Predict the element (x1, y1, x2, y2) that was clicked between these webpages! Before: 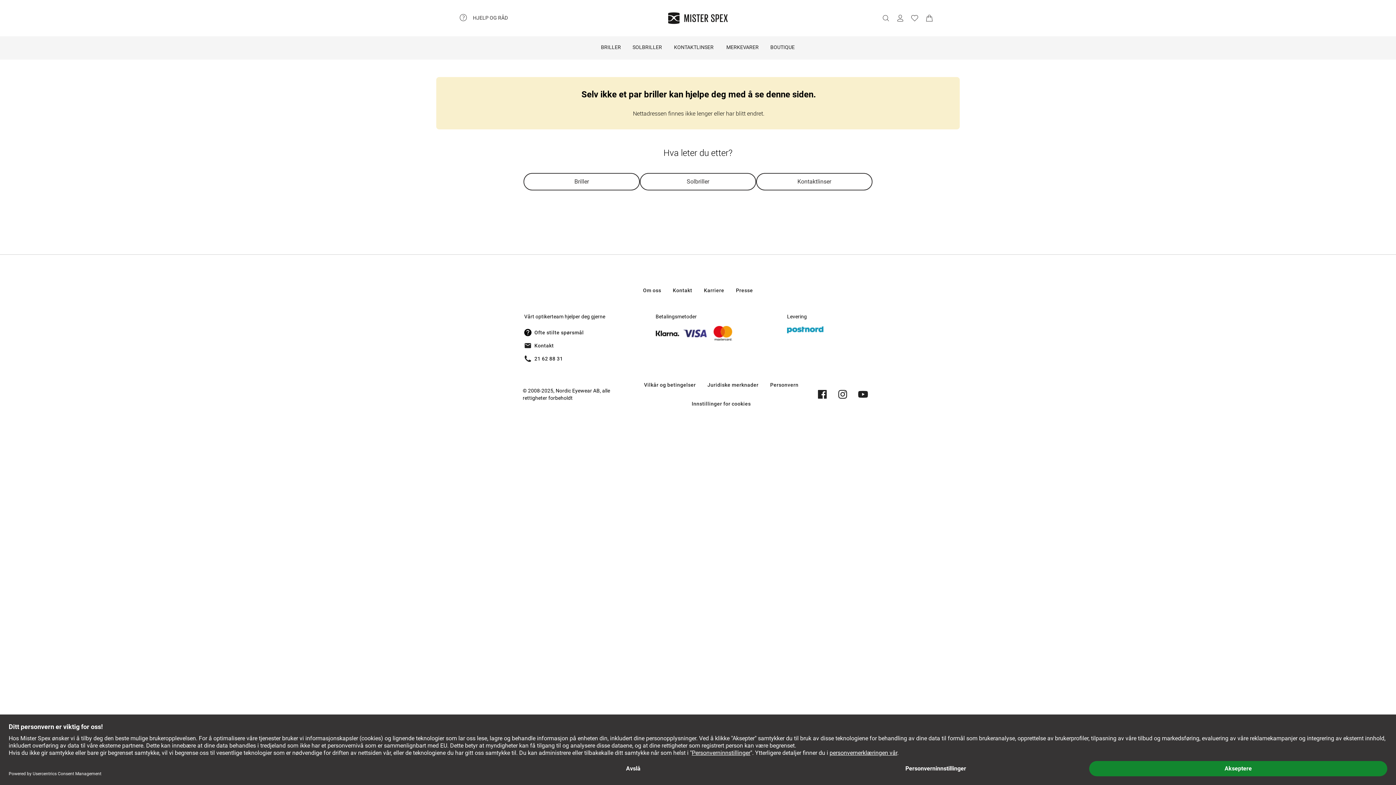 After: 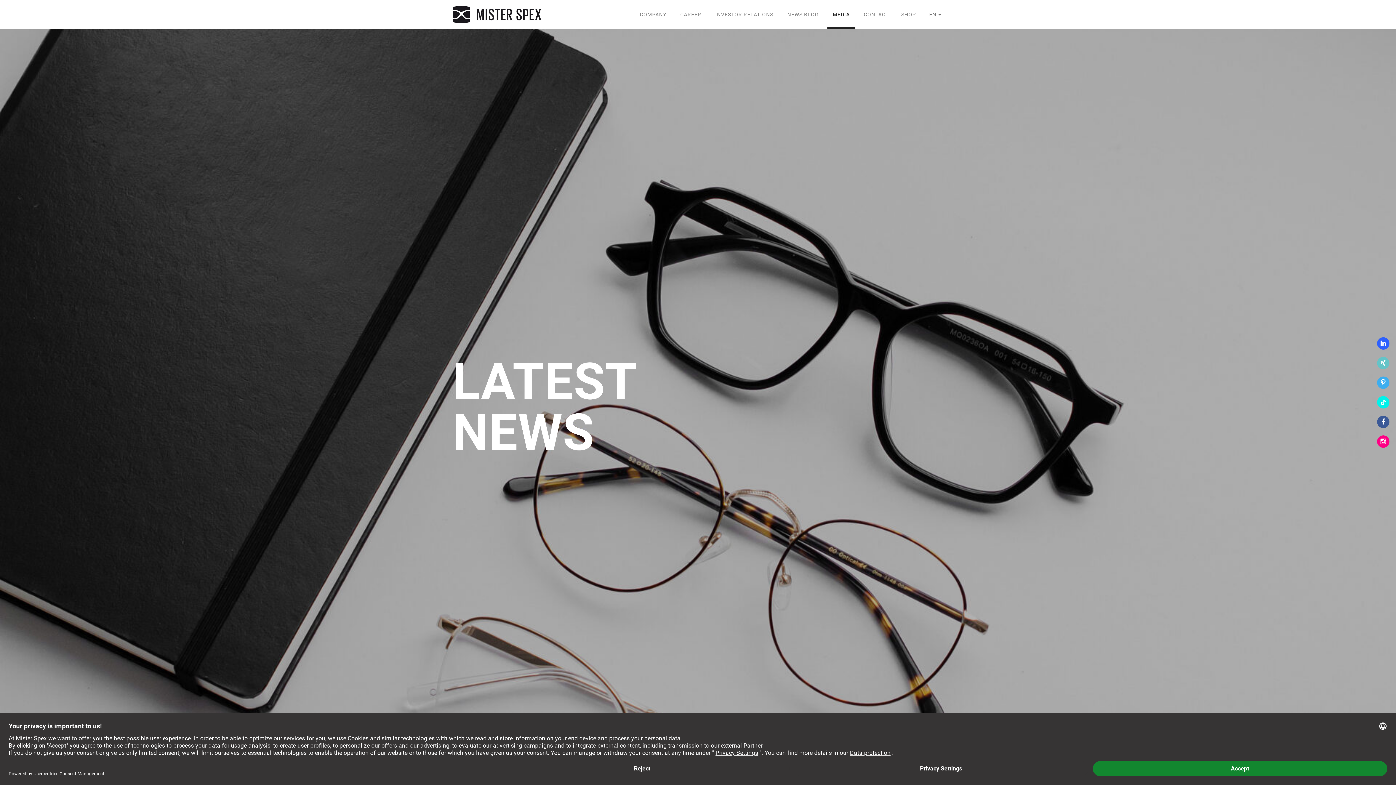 Action: label: Presse bbox: (730, 281, 759, 300)